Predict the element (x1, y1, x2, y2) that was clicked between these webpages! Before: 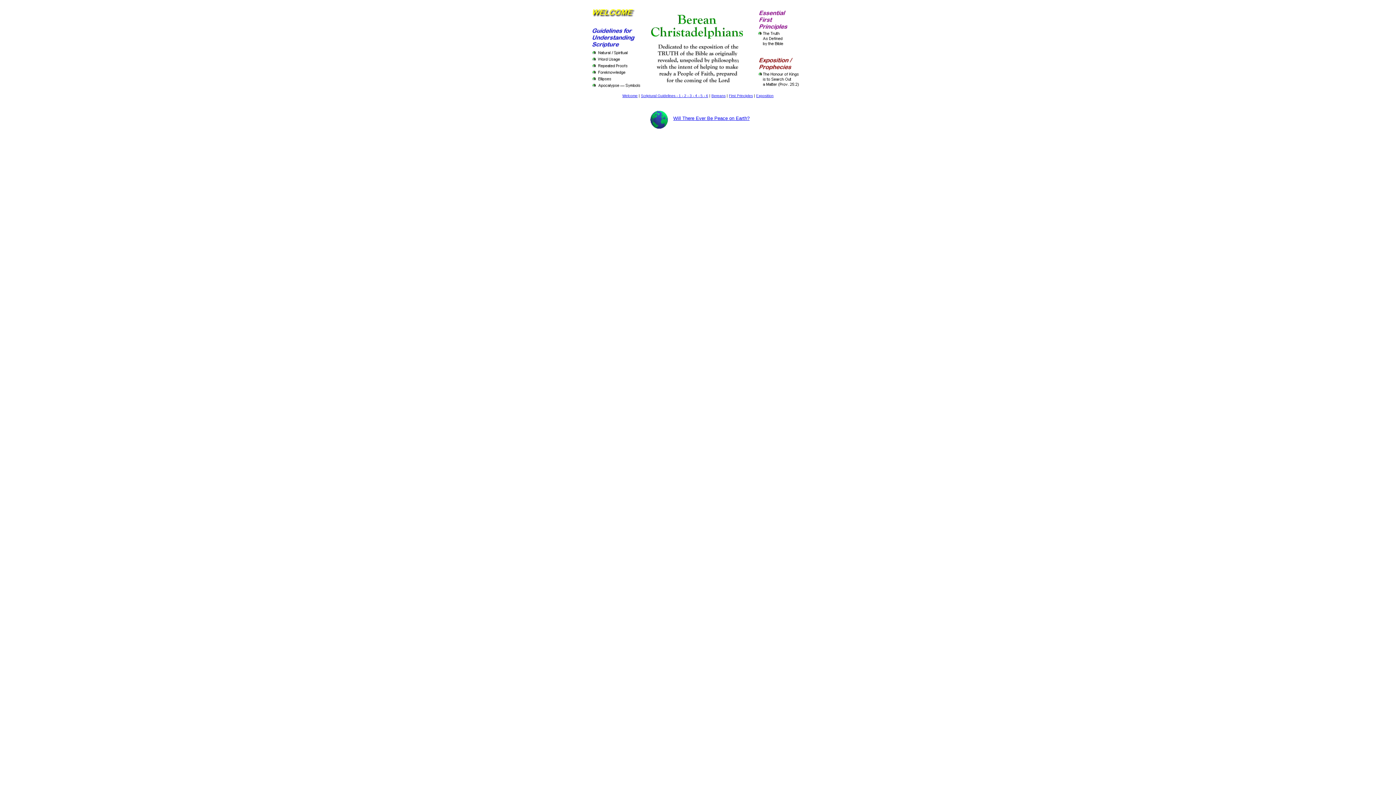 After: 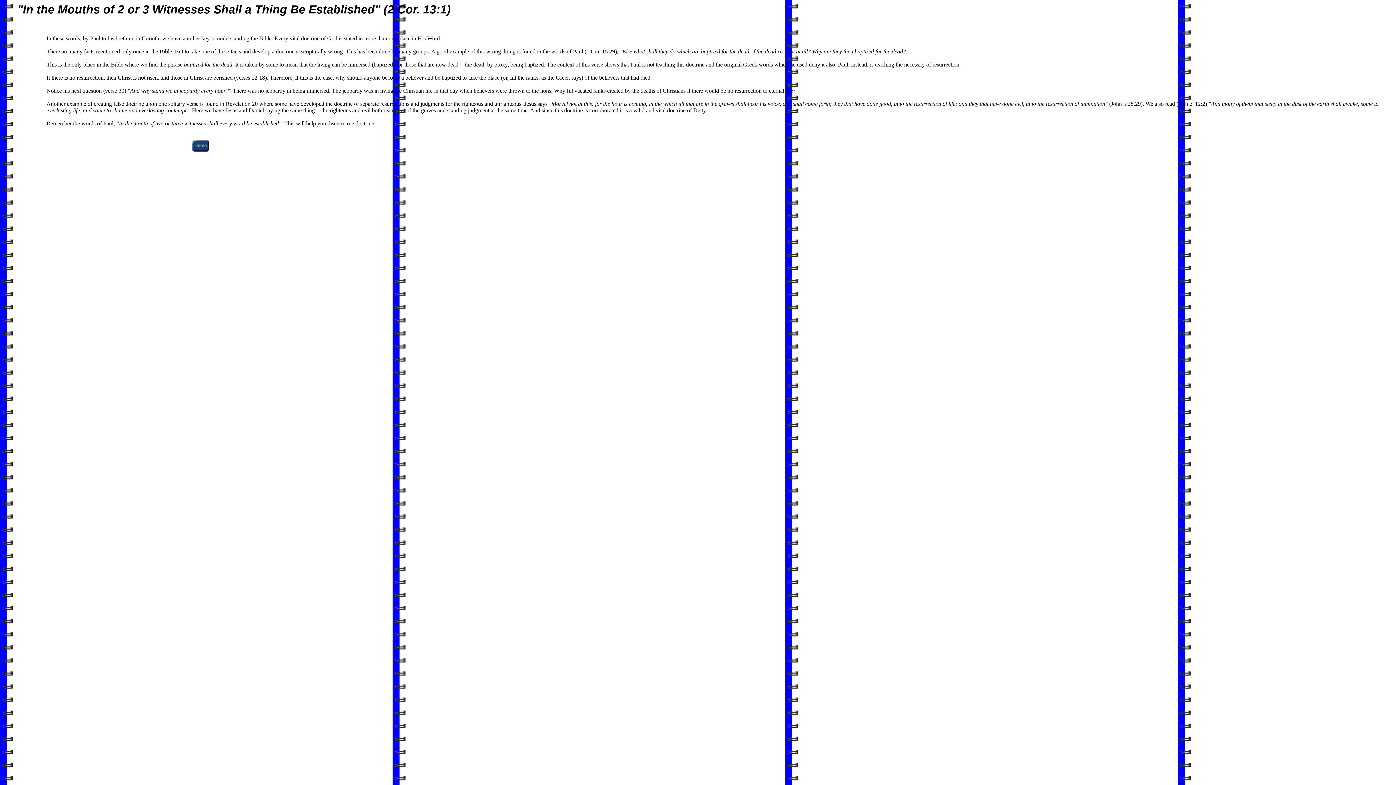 Action: label: - 3  bbox: (687, 93, 693, 97)